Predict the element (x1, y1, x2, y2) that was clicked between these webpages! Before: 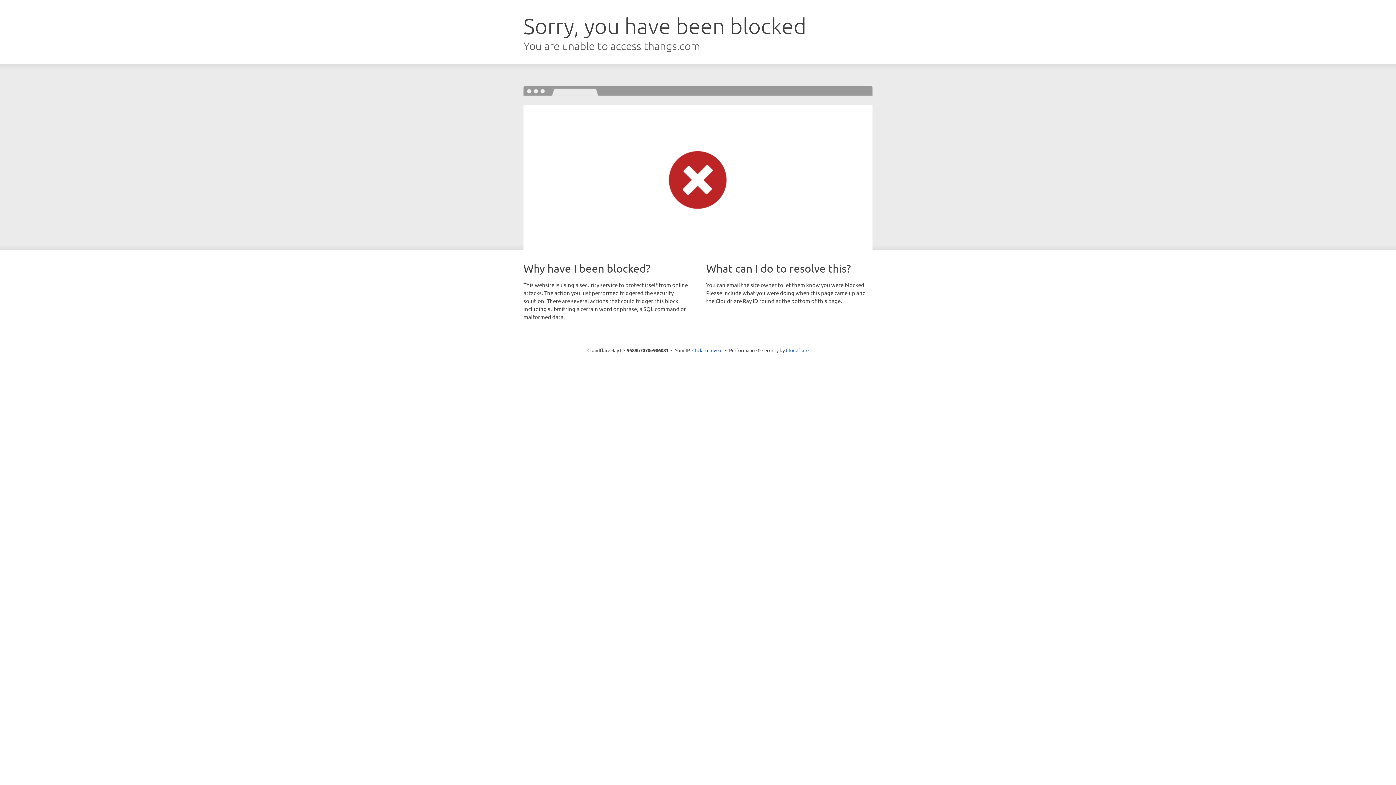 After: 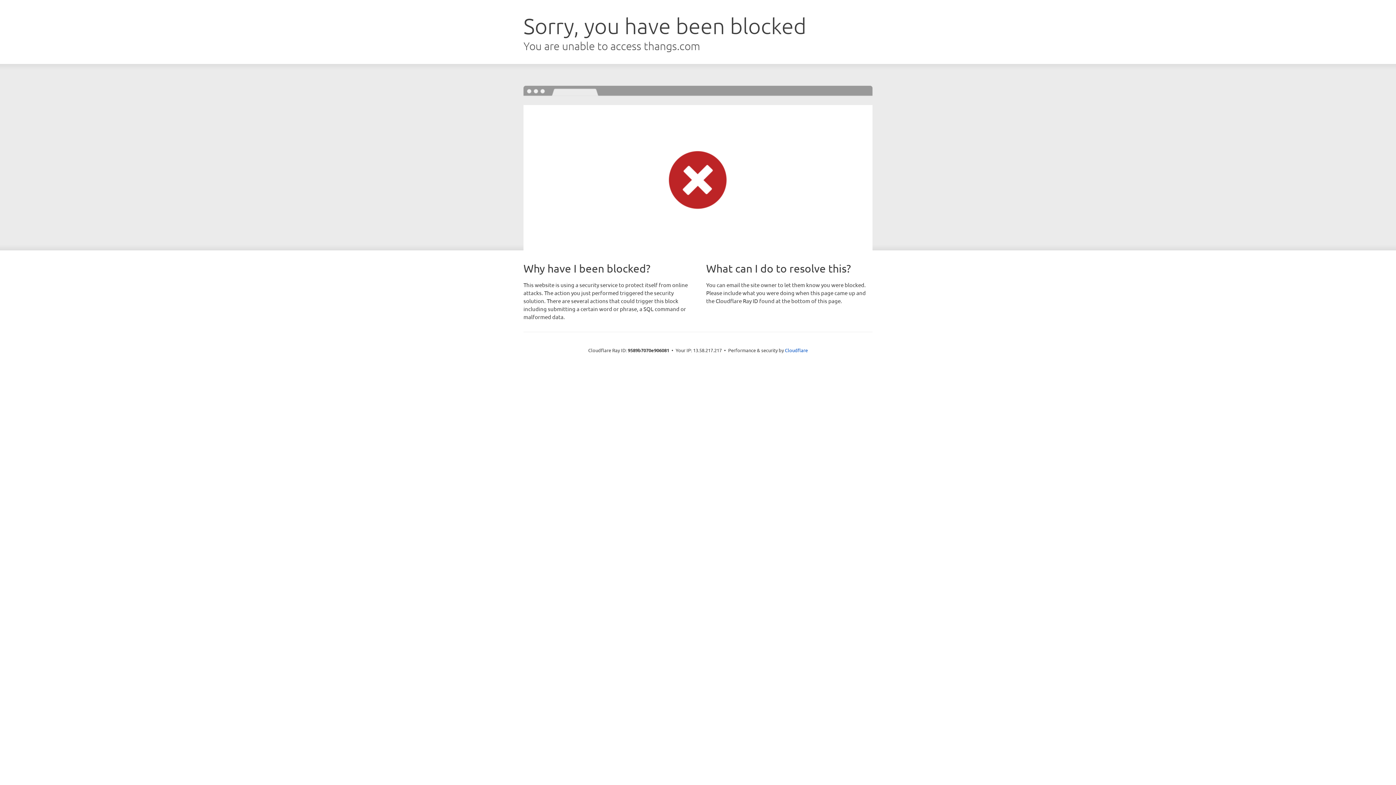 Action: label: Click to reveal bbox: (692, 346, 722, 353)